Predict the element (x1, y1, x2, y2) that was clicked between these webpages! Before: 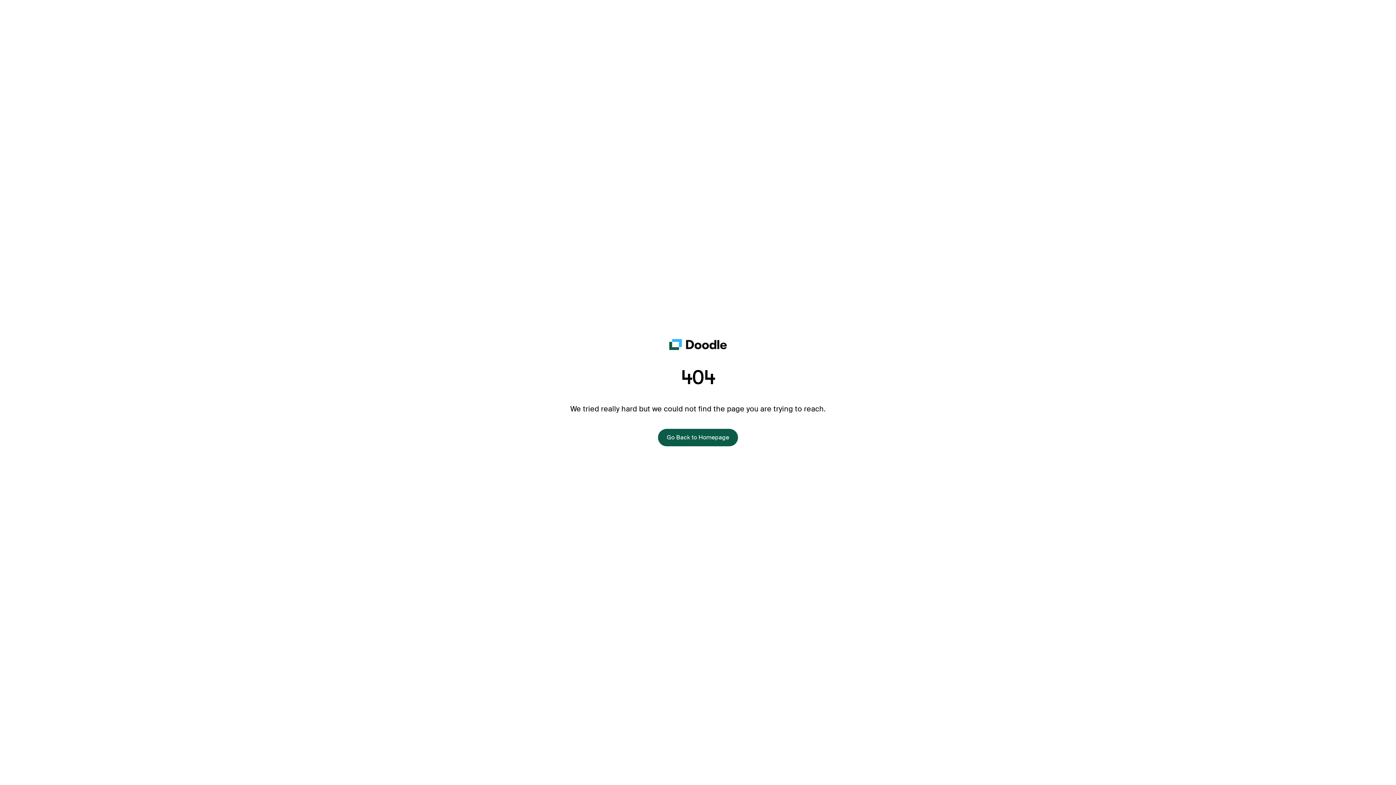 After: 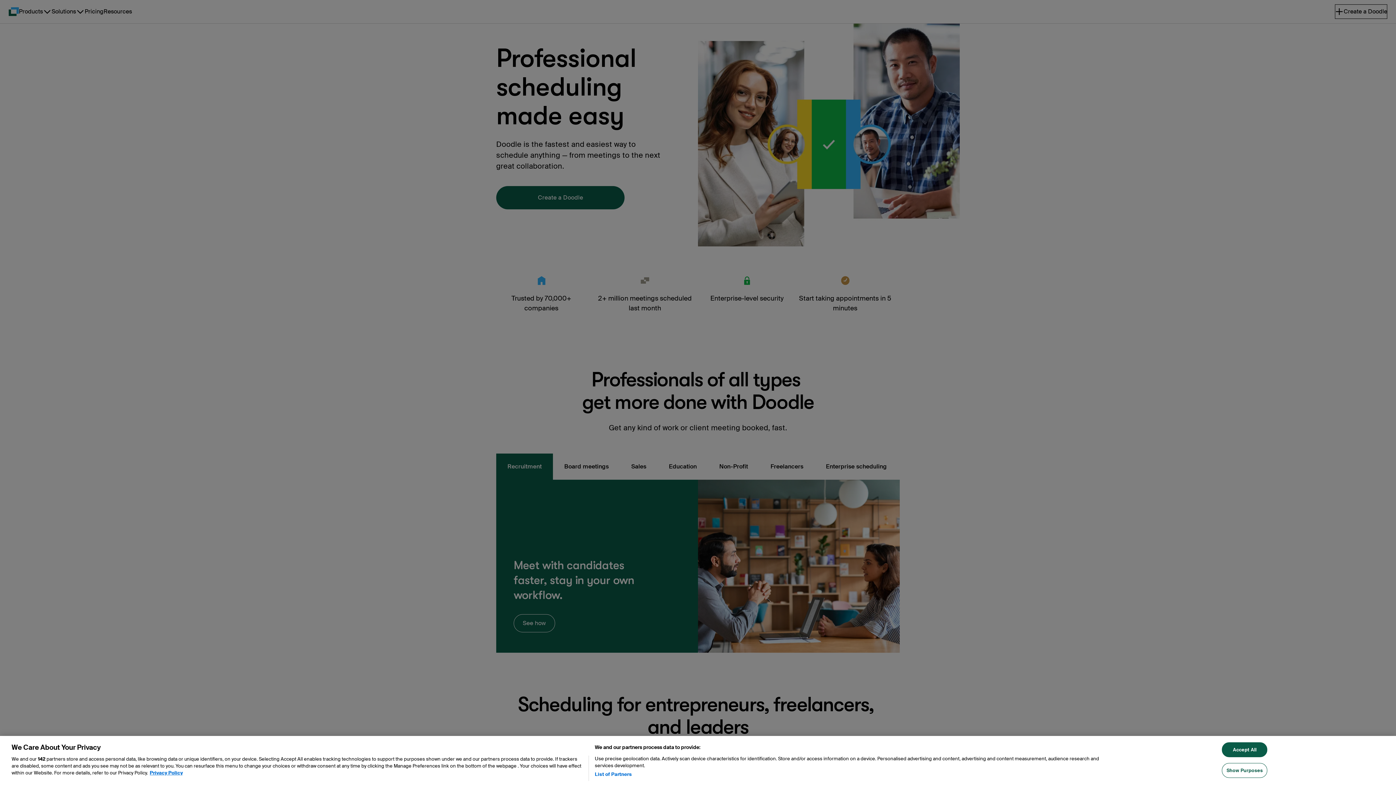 Action: bbox: (658, 428, 738, 446) label: Go Back to Homepage